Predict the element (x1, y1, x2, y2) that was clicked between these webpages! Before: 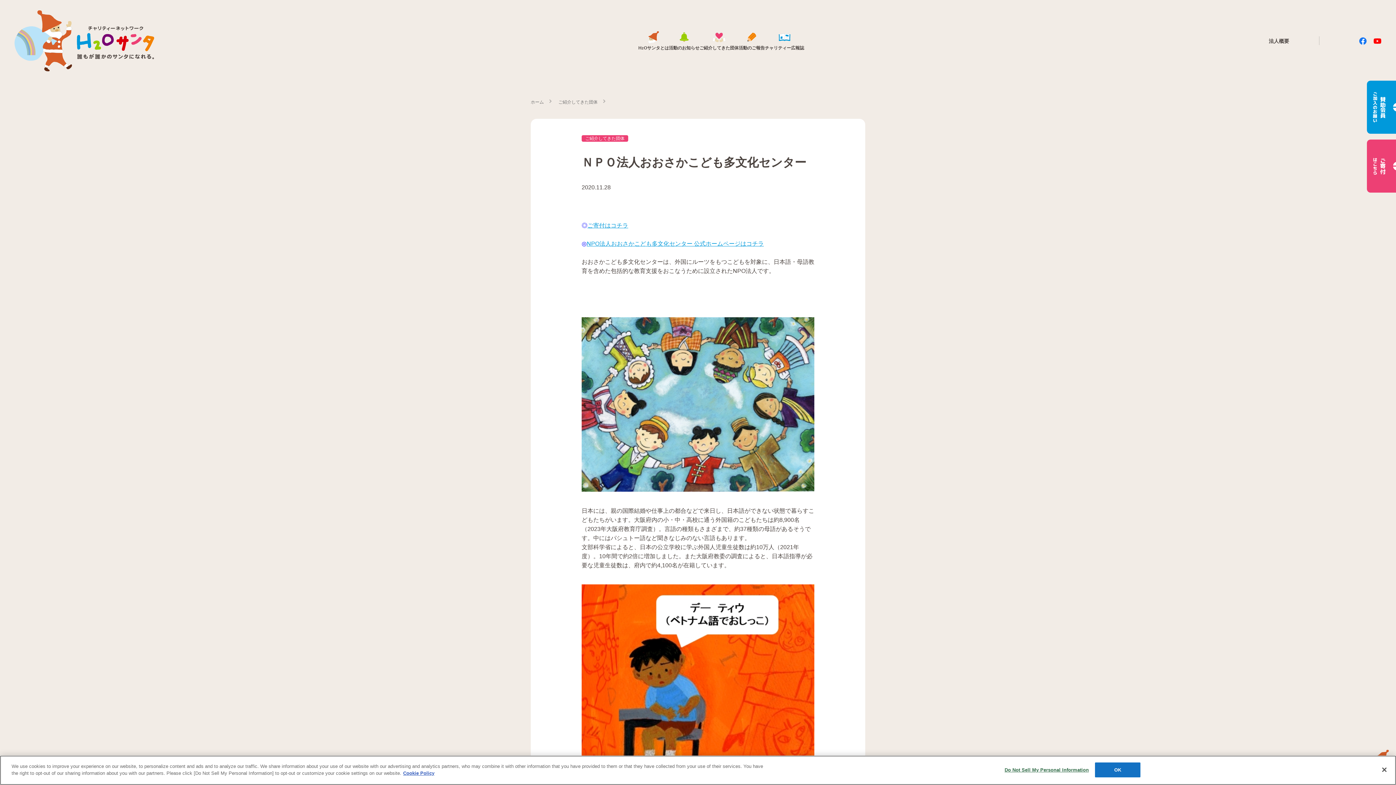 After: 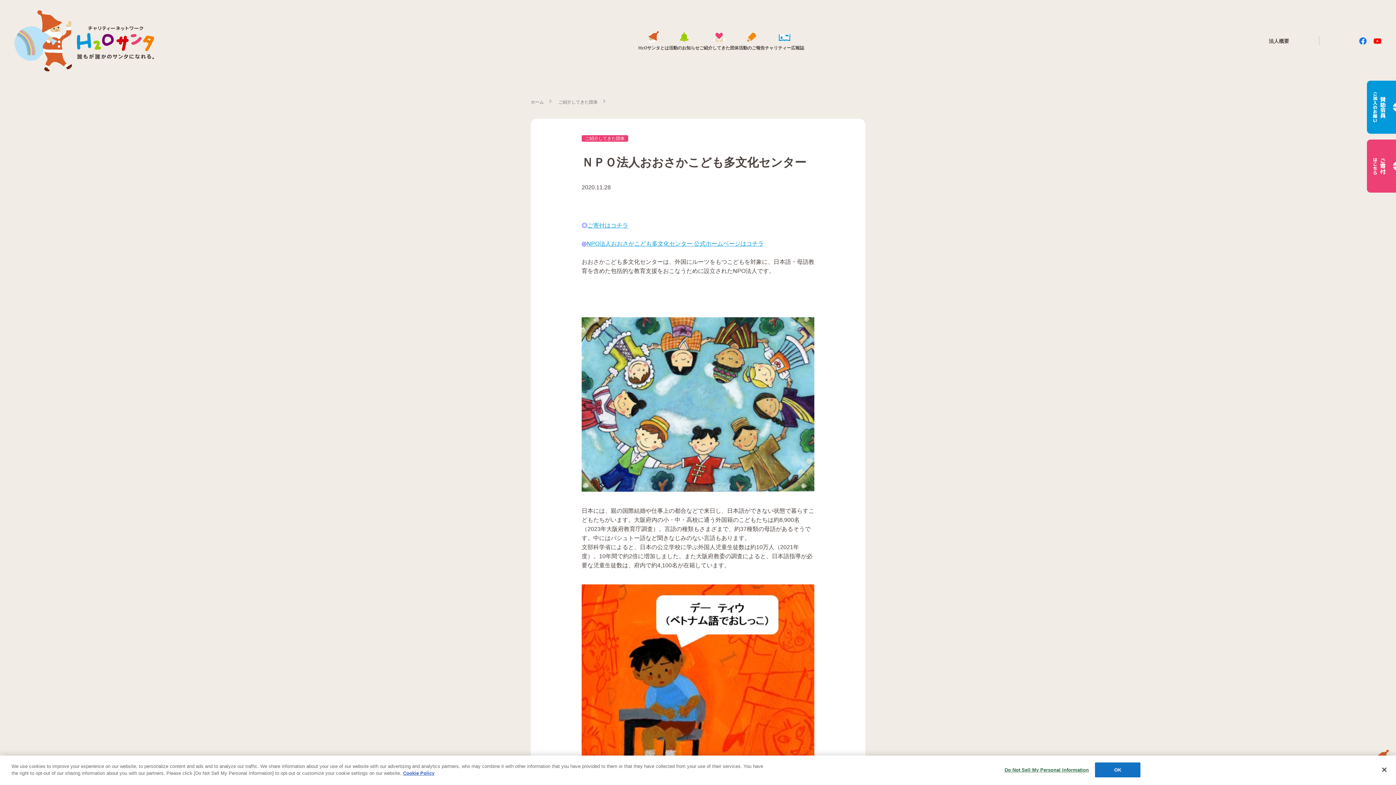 Action: bbox: (587, 222, 628, 228) label: ご寄付はコチラ